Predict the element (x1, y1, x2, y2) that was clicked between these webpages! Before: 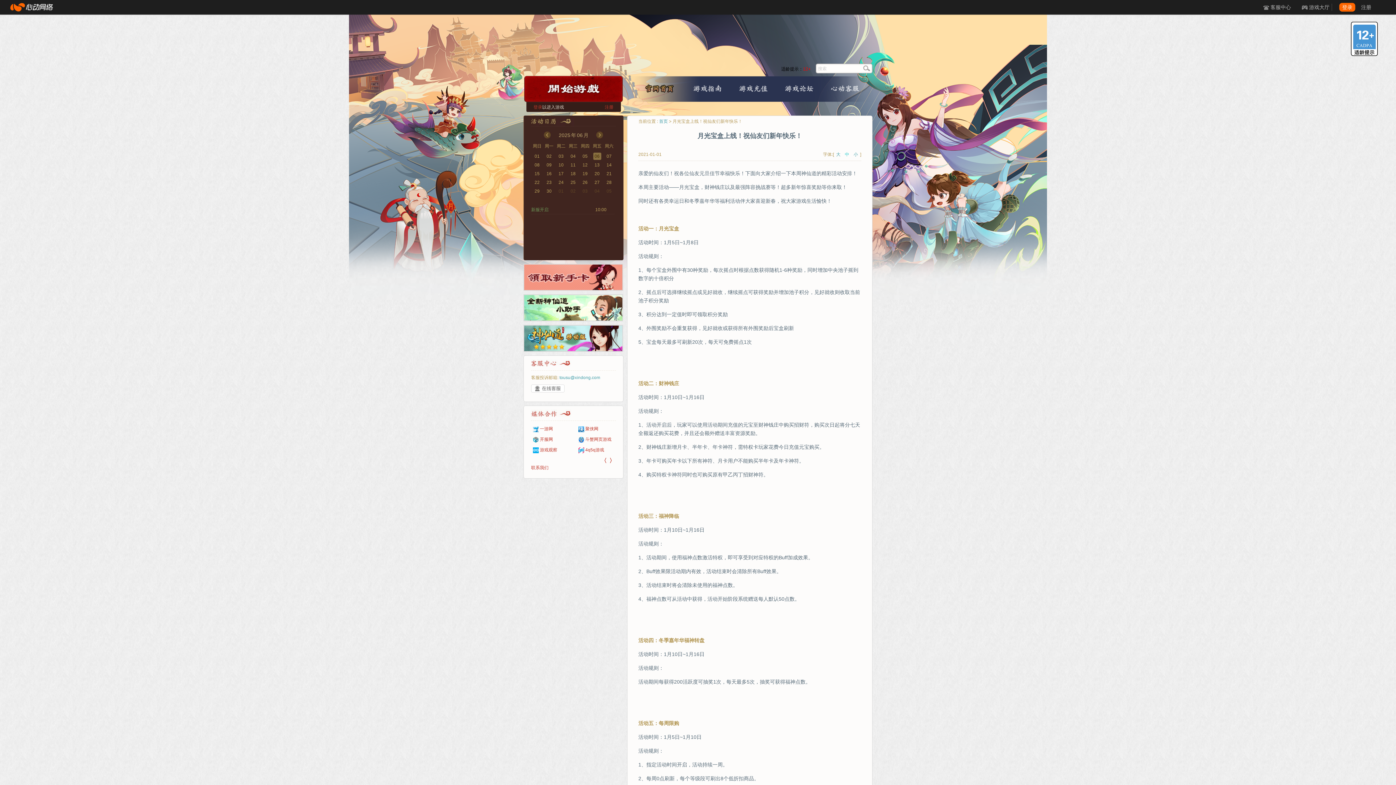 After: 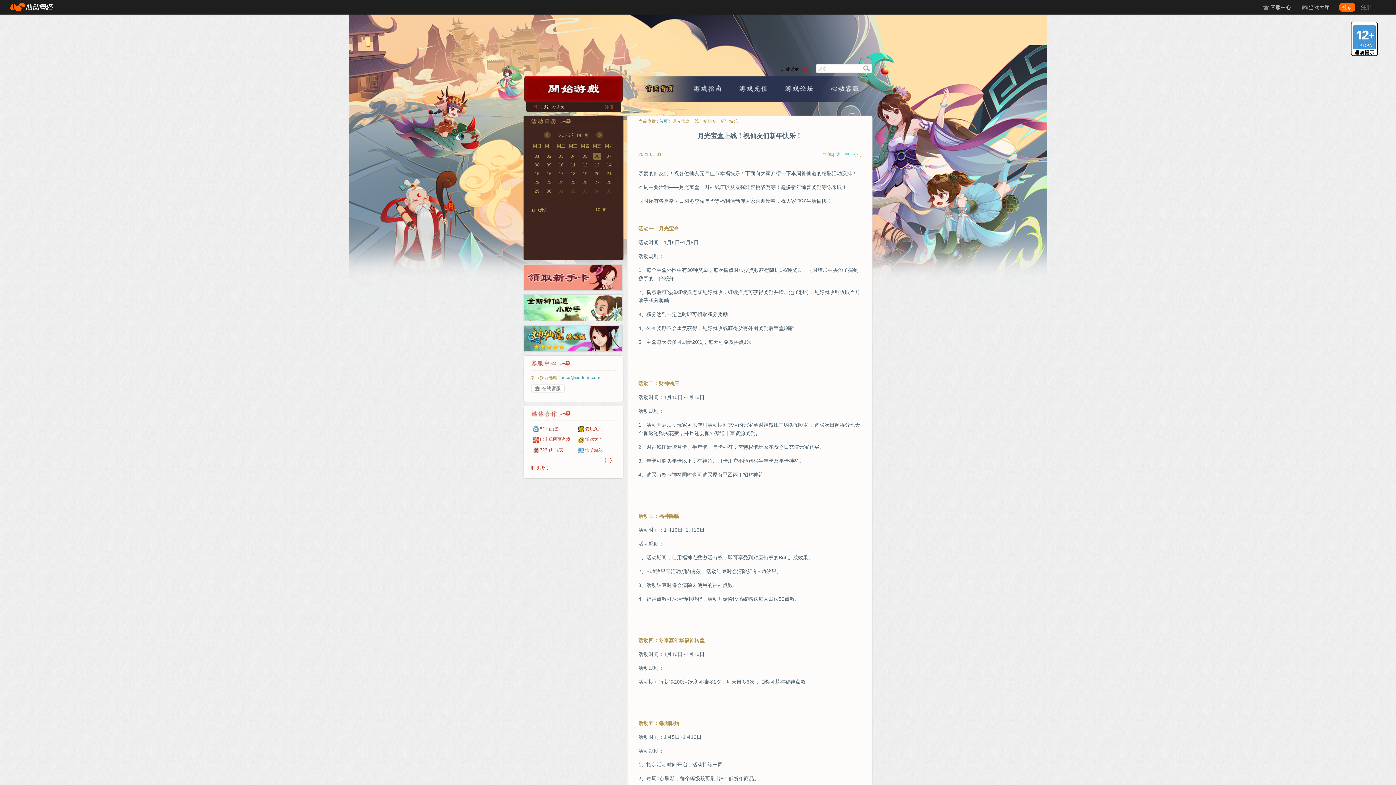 Action: label: 新服开启 bbox: (531, 205, 548, 214)